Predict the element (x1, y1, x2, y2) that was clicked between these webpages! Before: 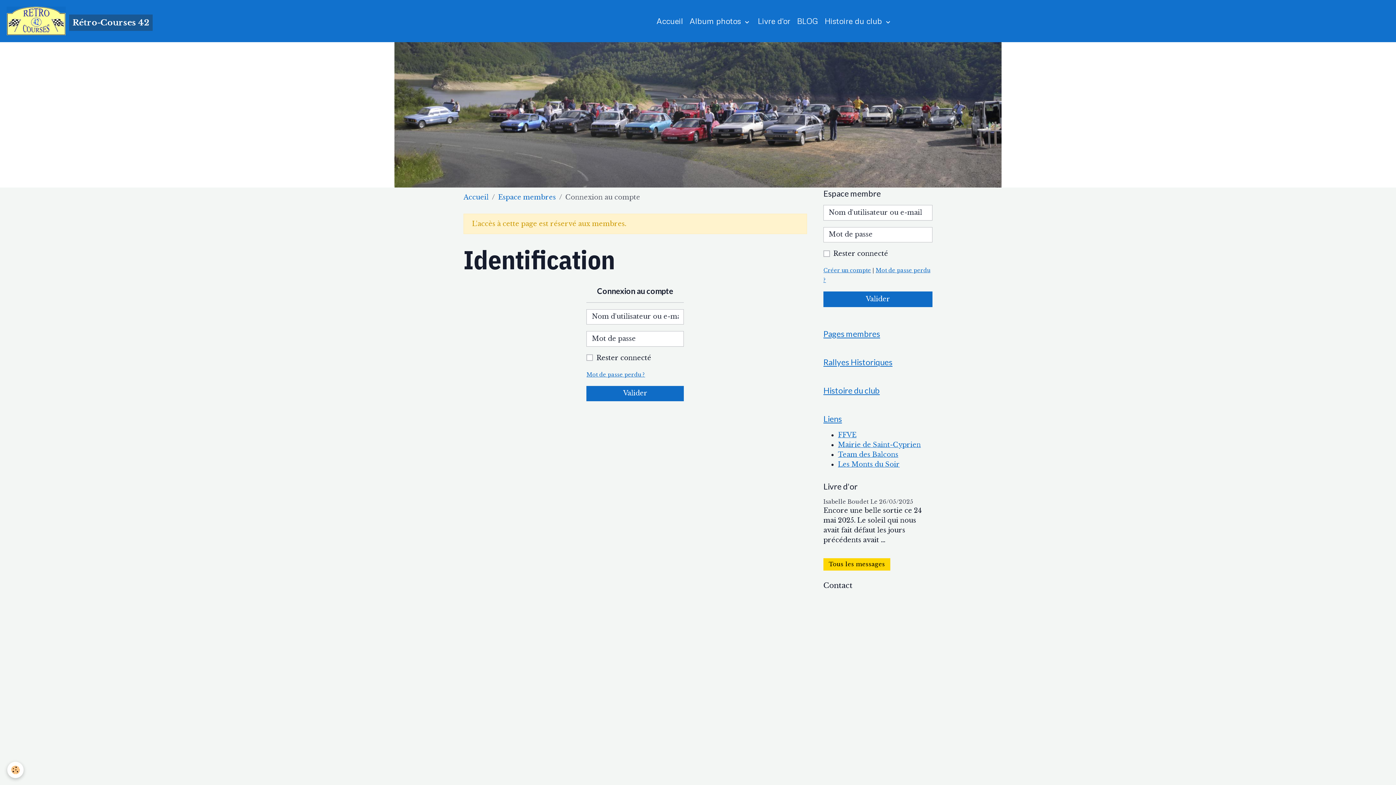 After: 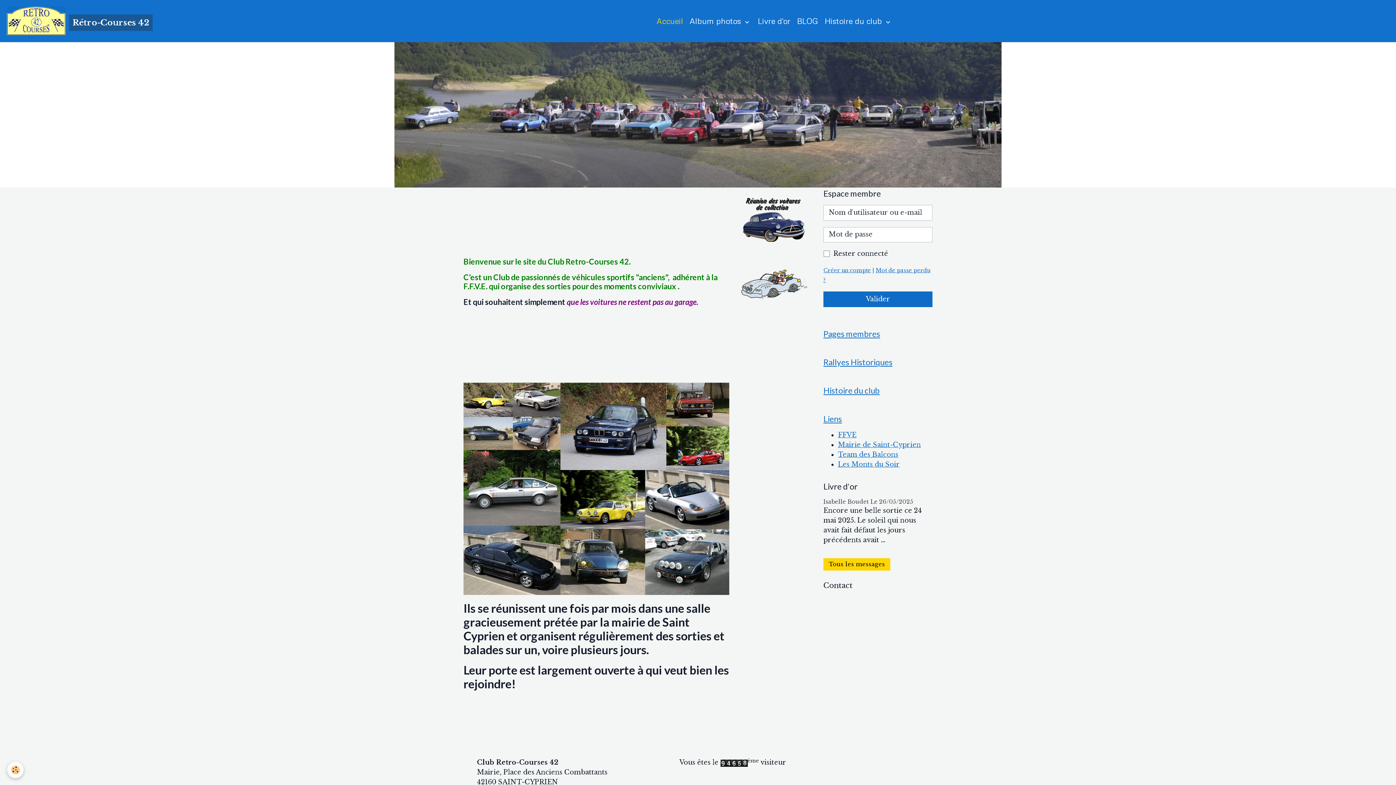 Action: bbox: (653, 12, 686, 30) label: Accueil